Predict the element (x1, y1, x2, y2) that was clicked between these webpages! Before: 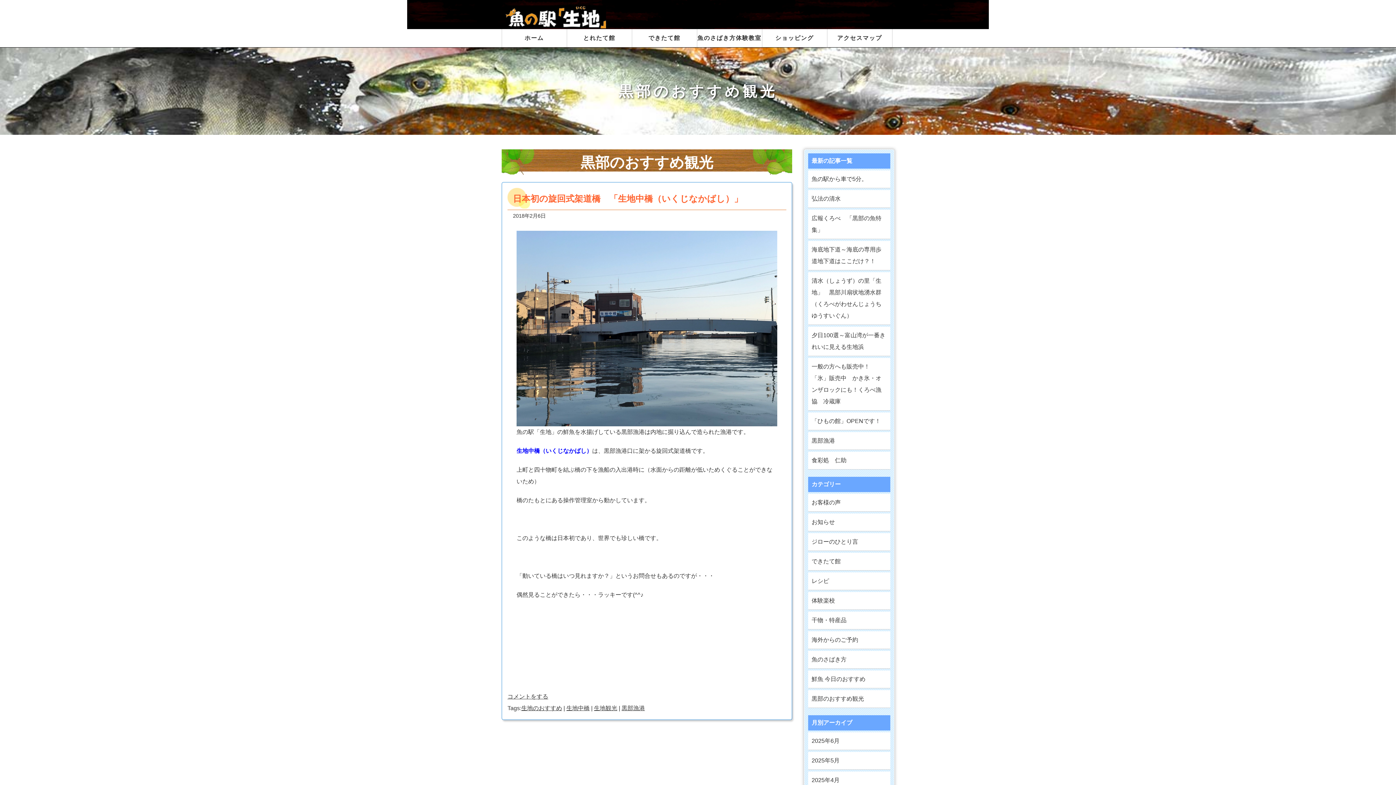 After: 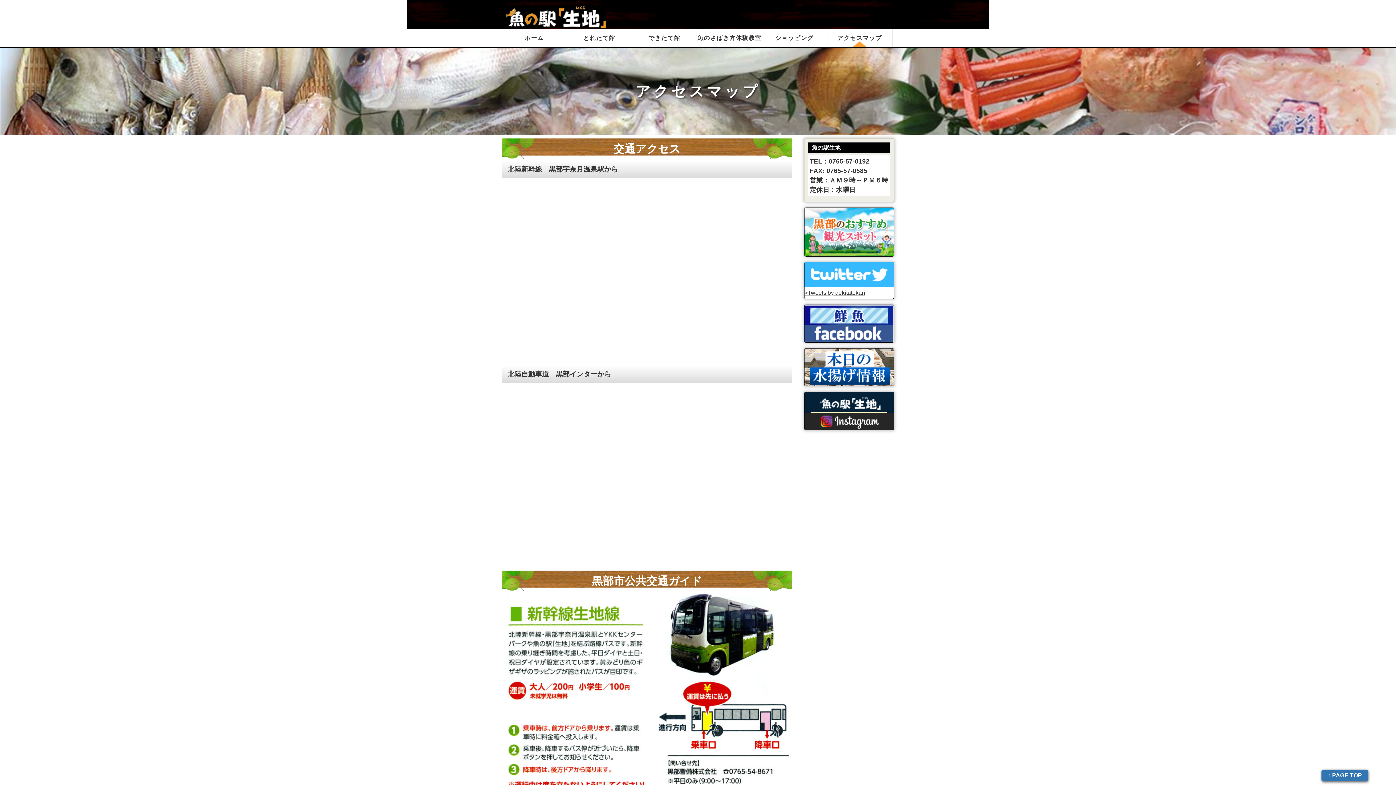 Action: label: アクセスマップ bbox: (827, 29, 892, 47)